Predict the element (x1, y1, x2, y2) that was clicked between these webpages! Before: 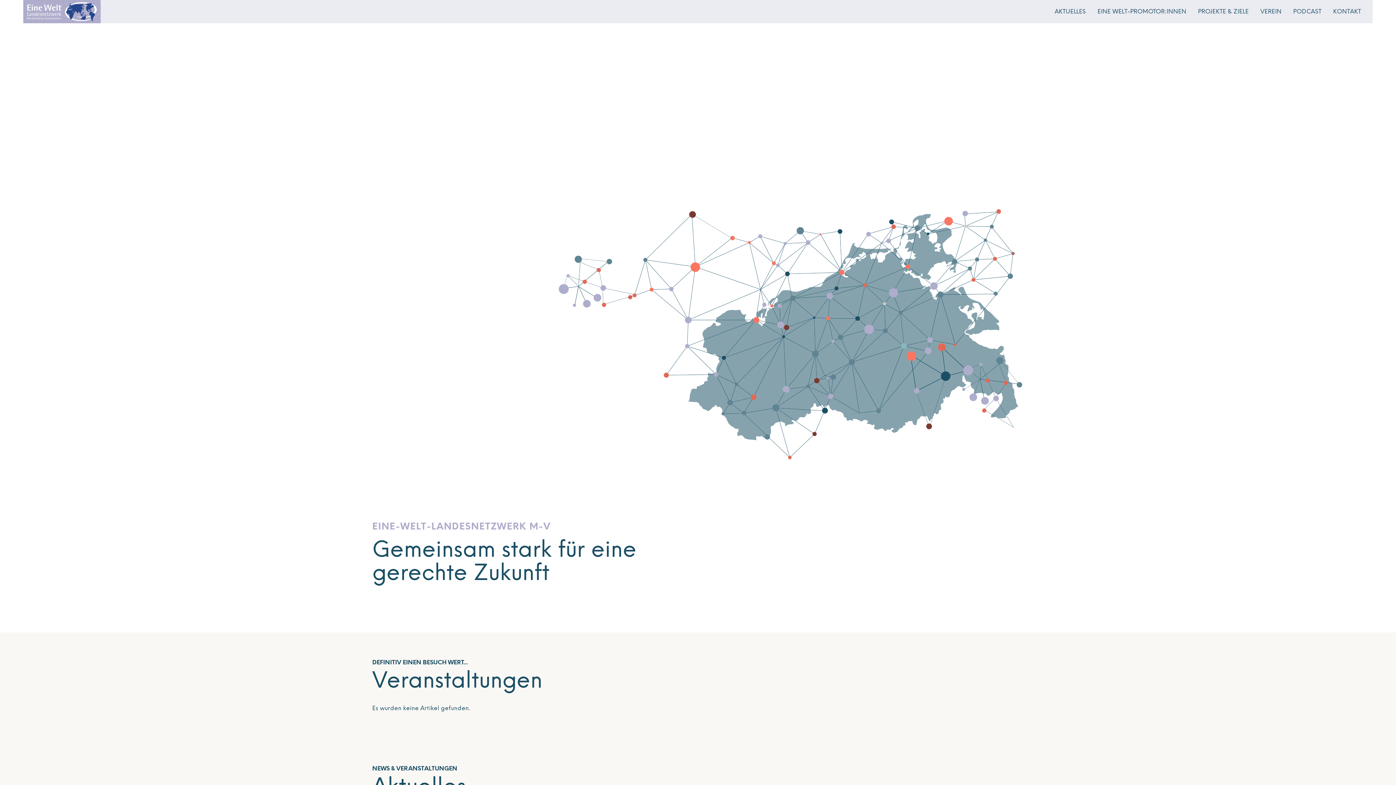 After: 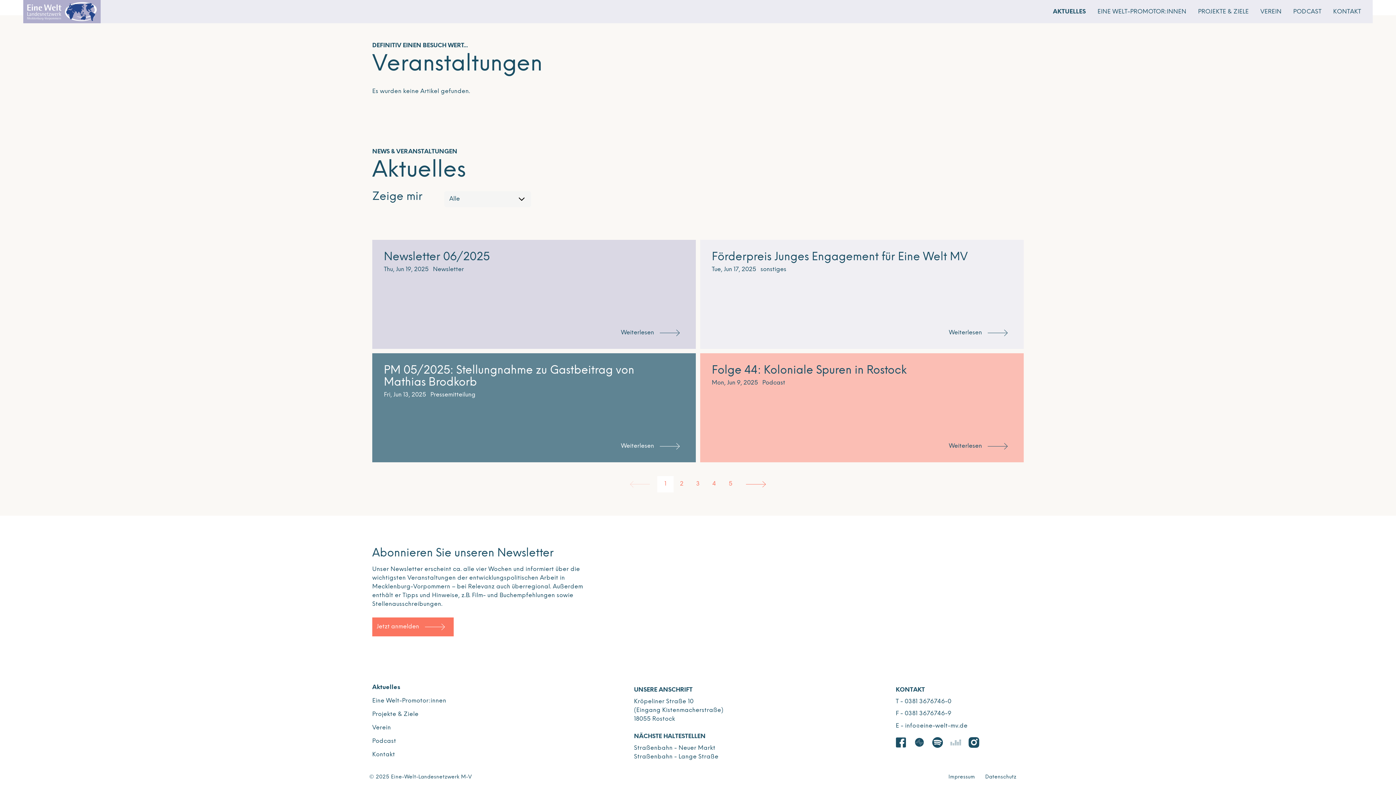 Action: bbox: (1055, 7, 1086, 16) label: AKTUELLES